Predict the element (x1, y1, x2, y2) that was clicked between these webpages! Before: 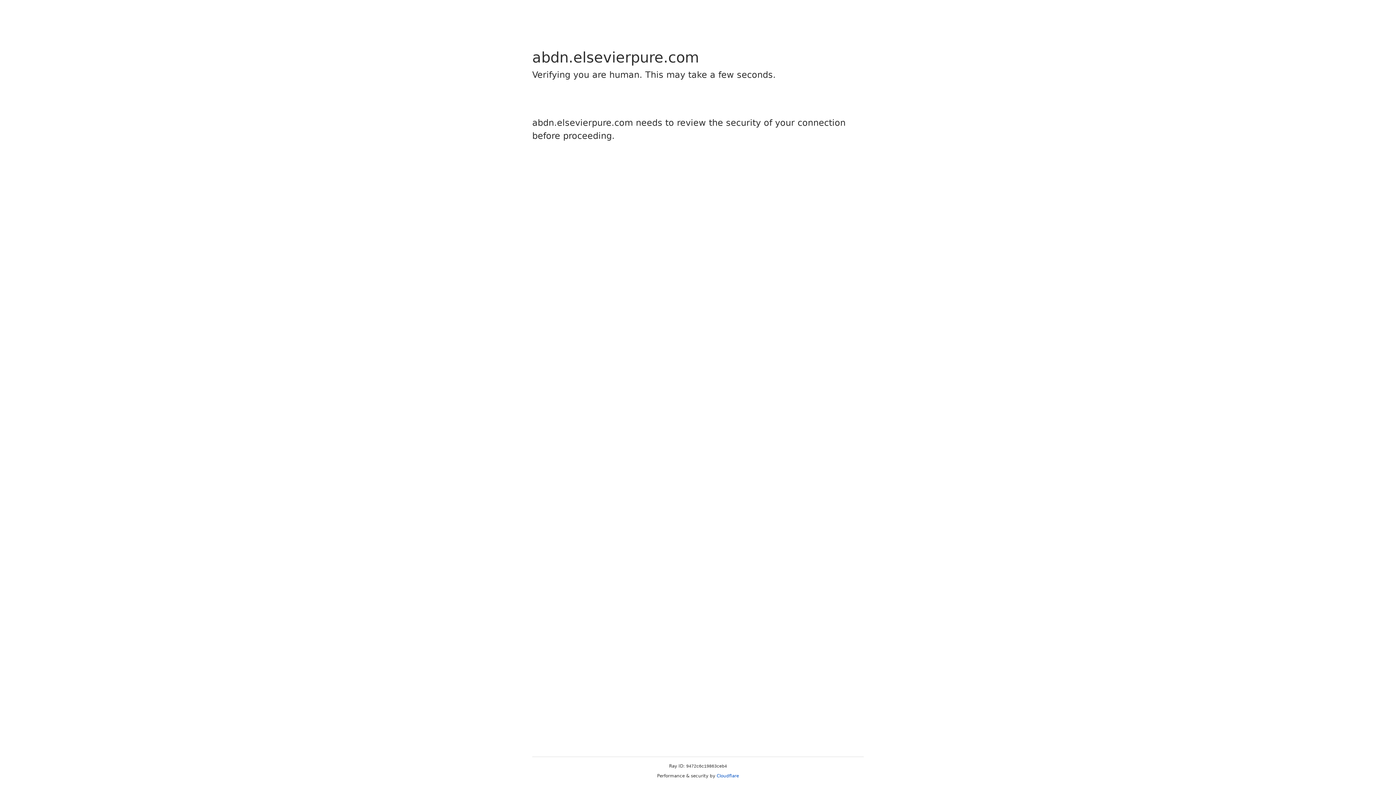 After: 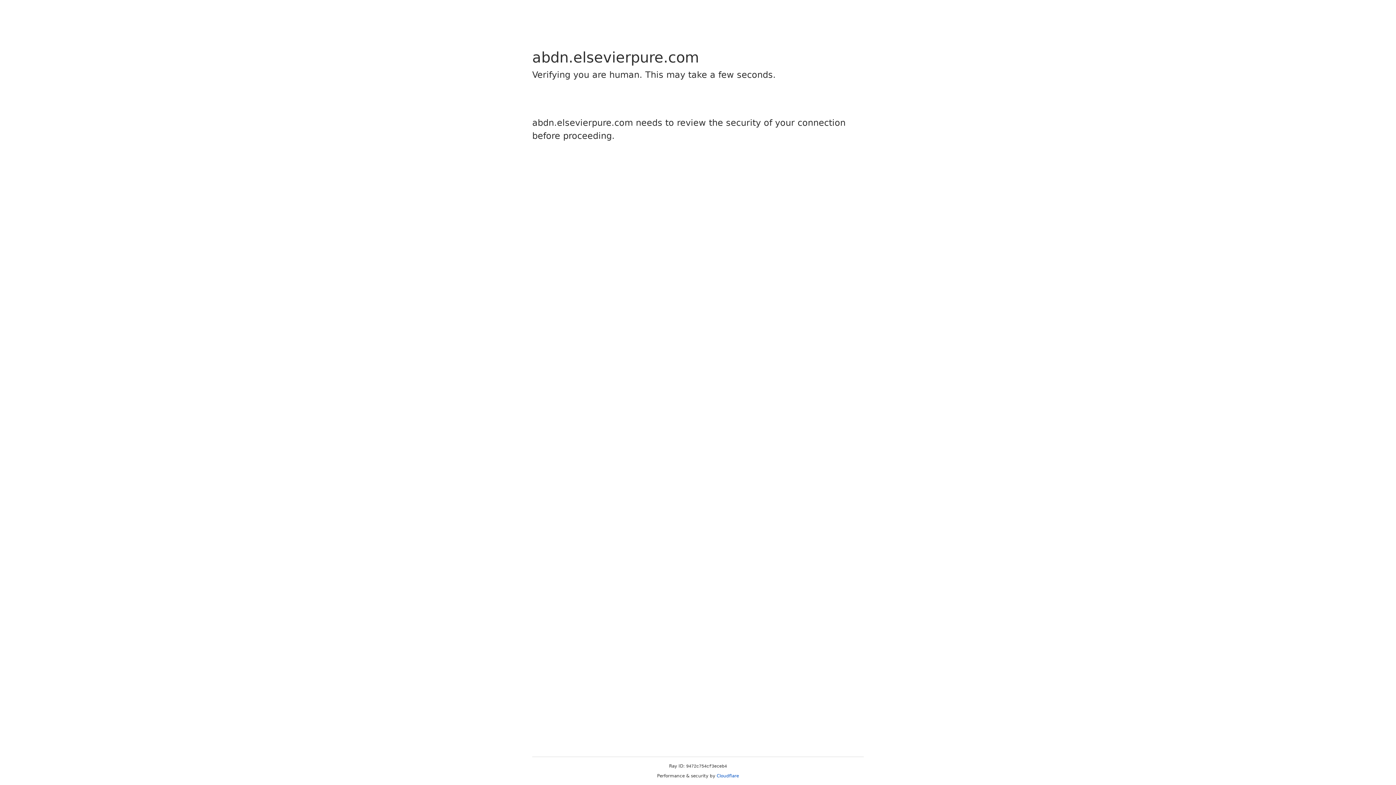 Action: bbox: (716, 773, 739, 778) label: Cloudflare